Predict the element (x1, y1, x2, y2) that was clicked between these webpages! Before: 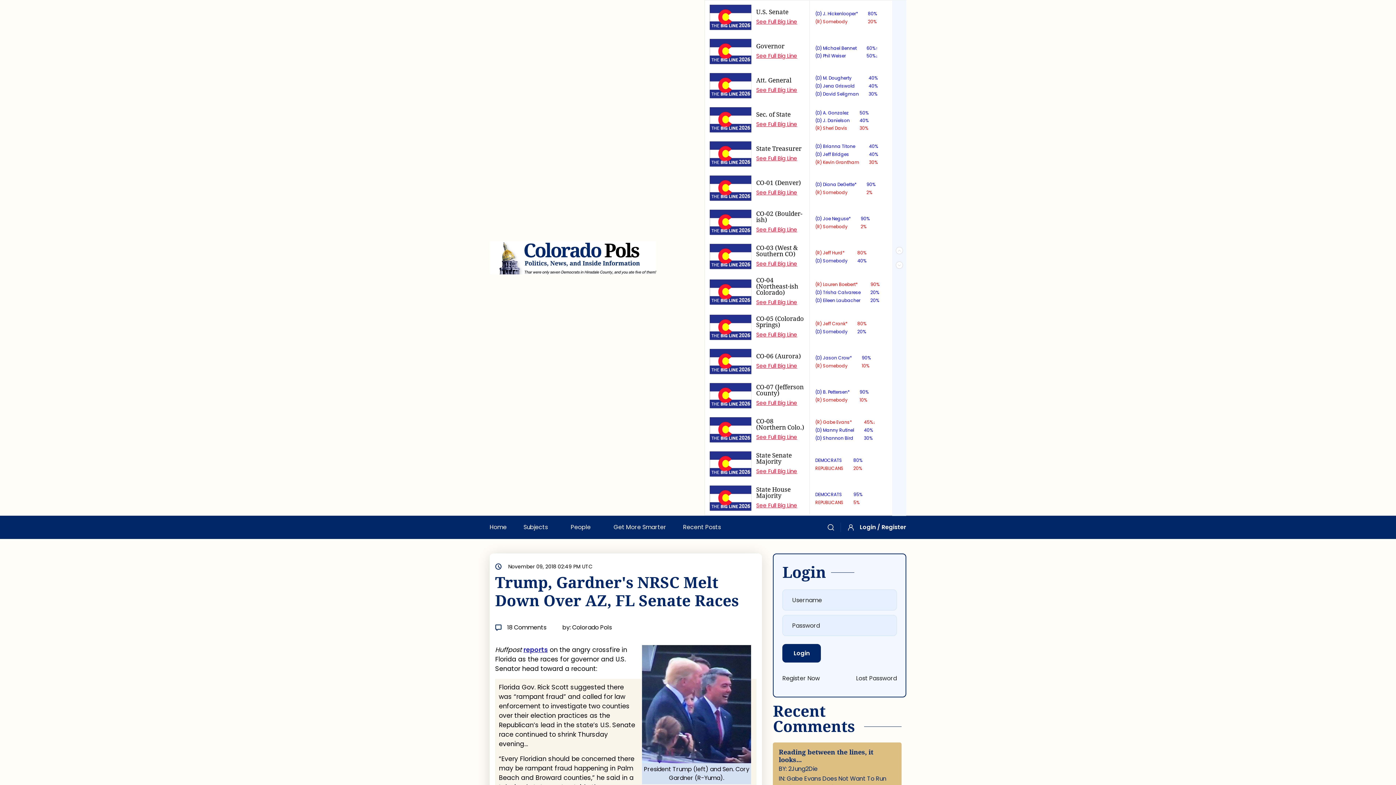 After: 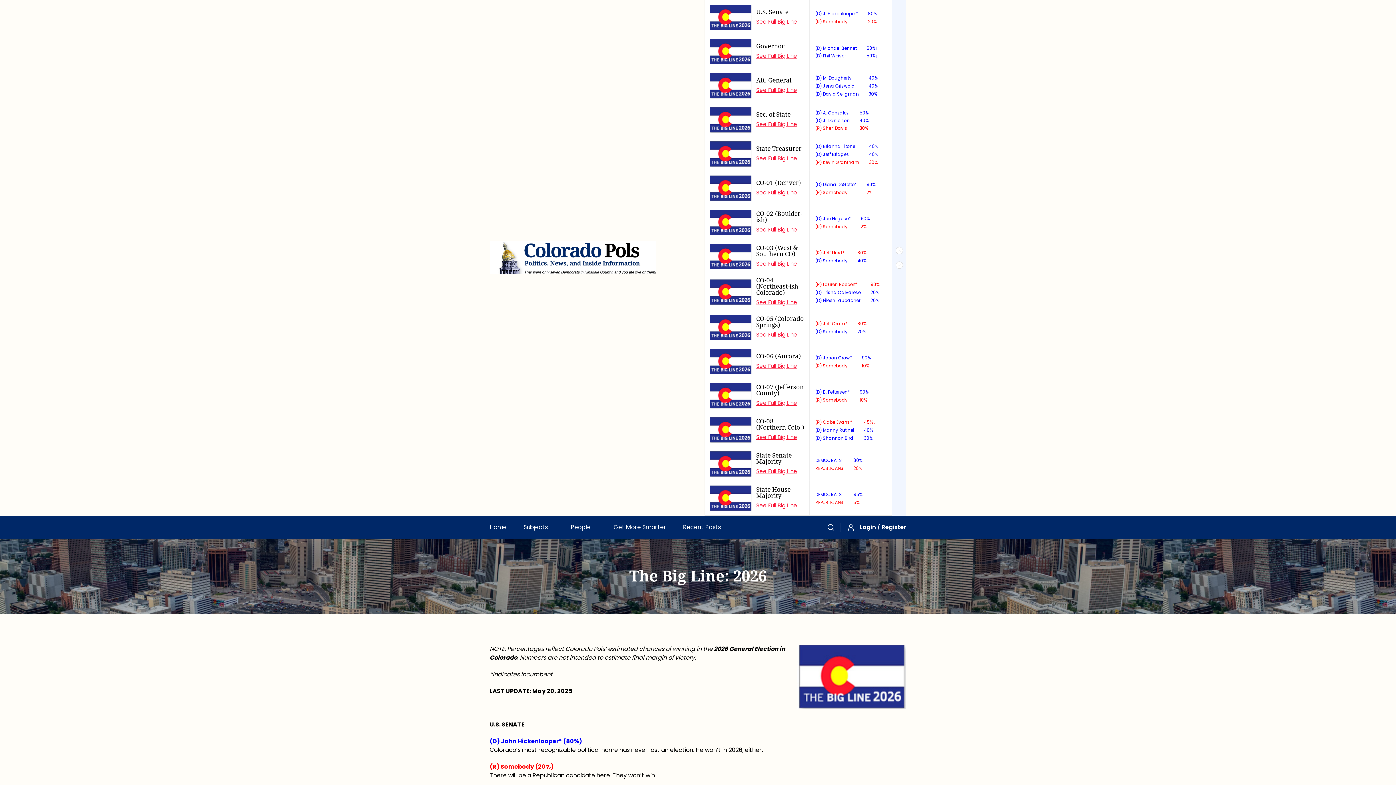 Action: bbox: (756, 154, 797, 162) label: See Full Big Line